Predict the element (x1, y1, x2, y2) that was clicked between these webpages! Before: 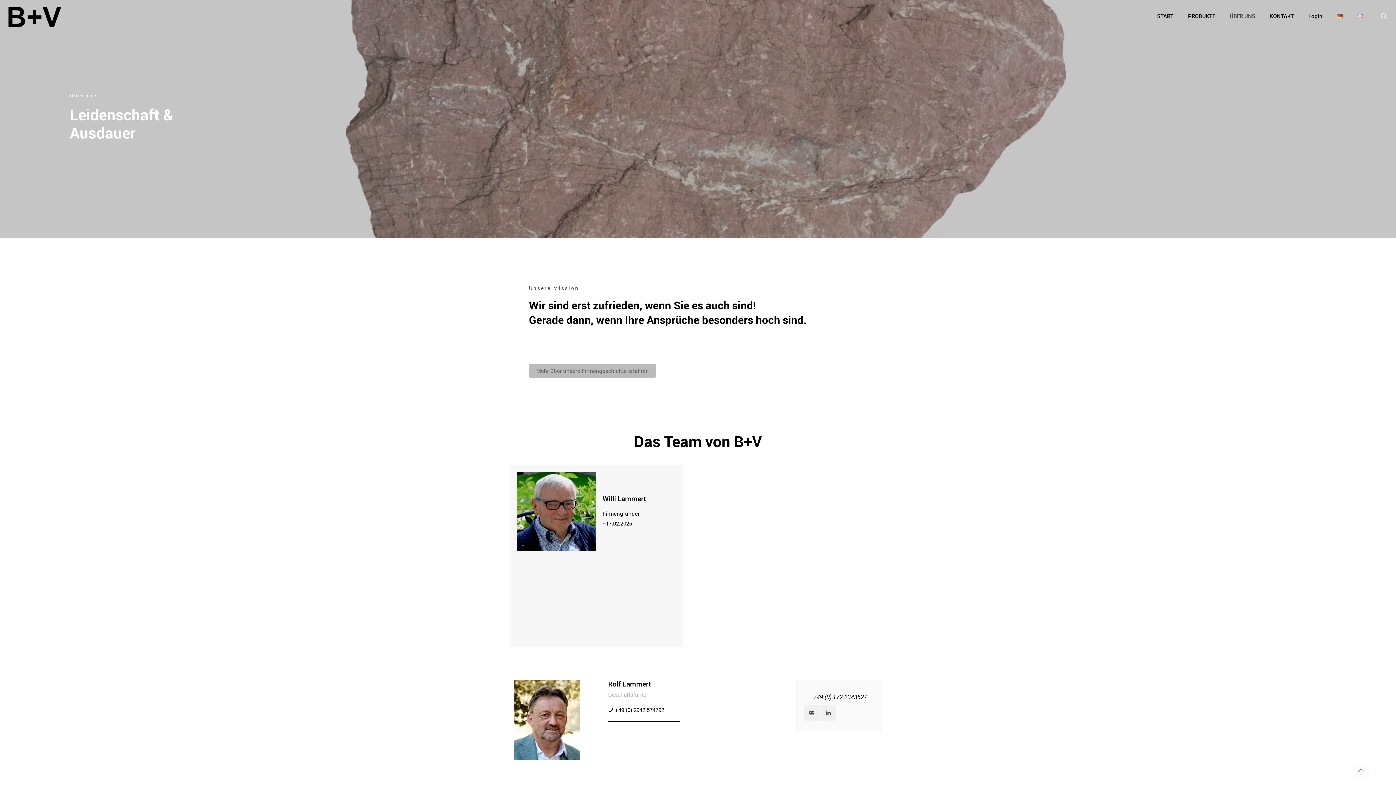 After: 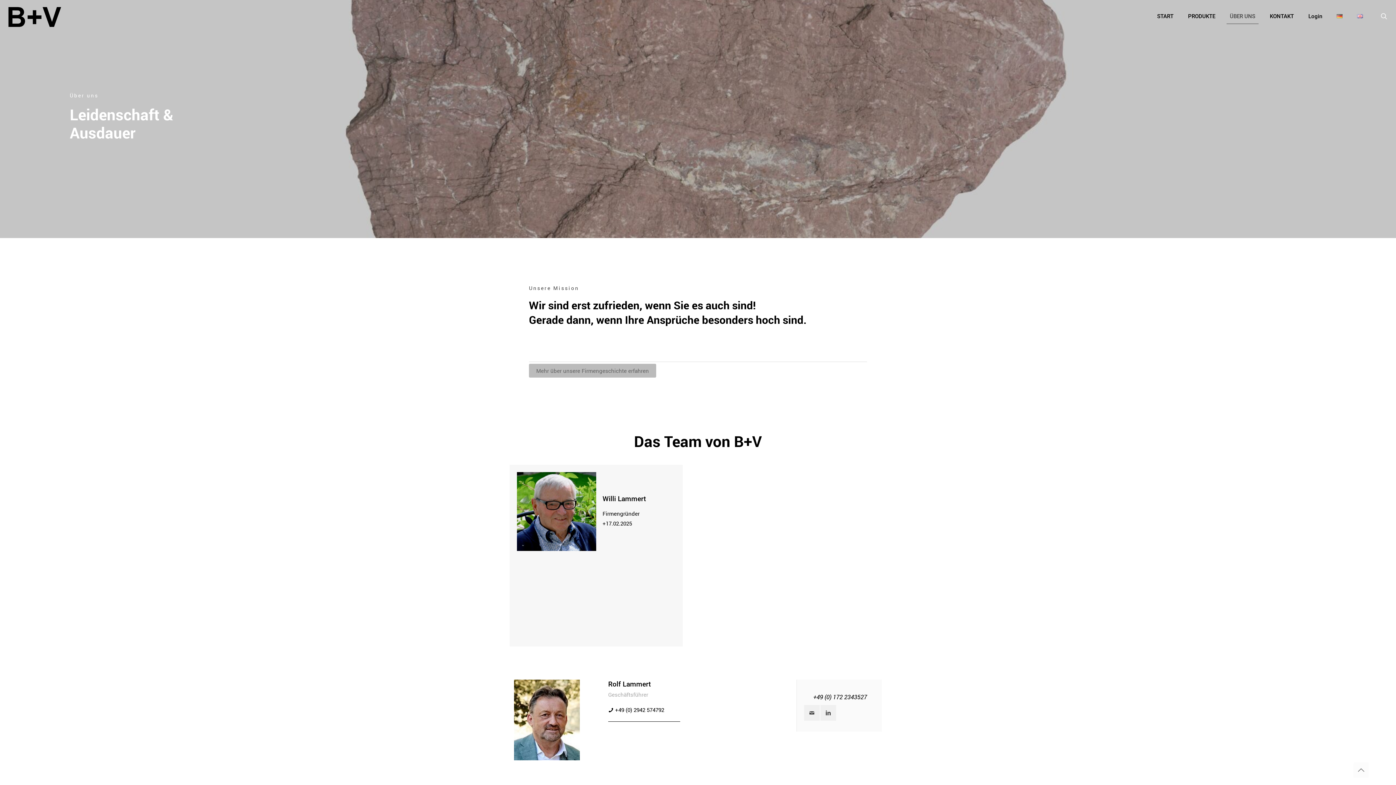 Action: bbox: (517, 472, 596, 551)